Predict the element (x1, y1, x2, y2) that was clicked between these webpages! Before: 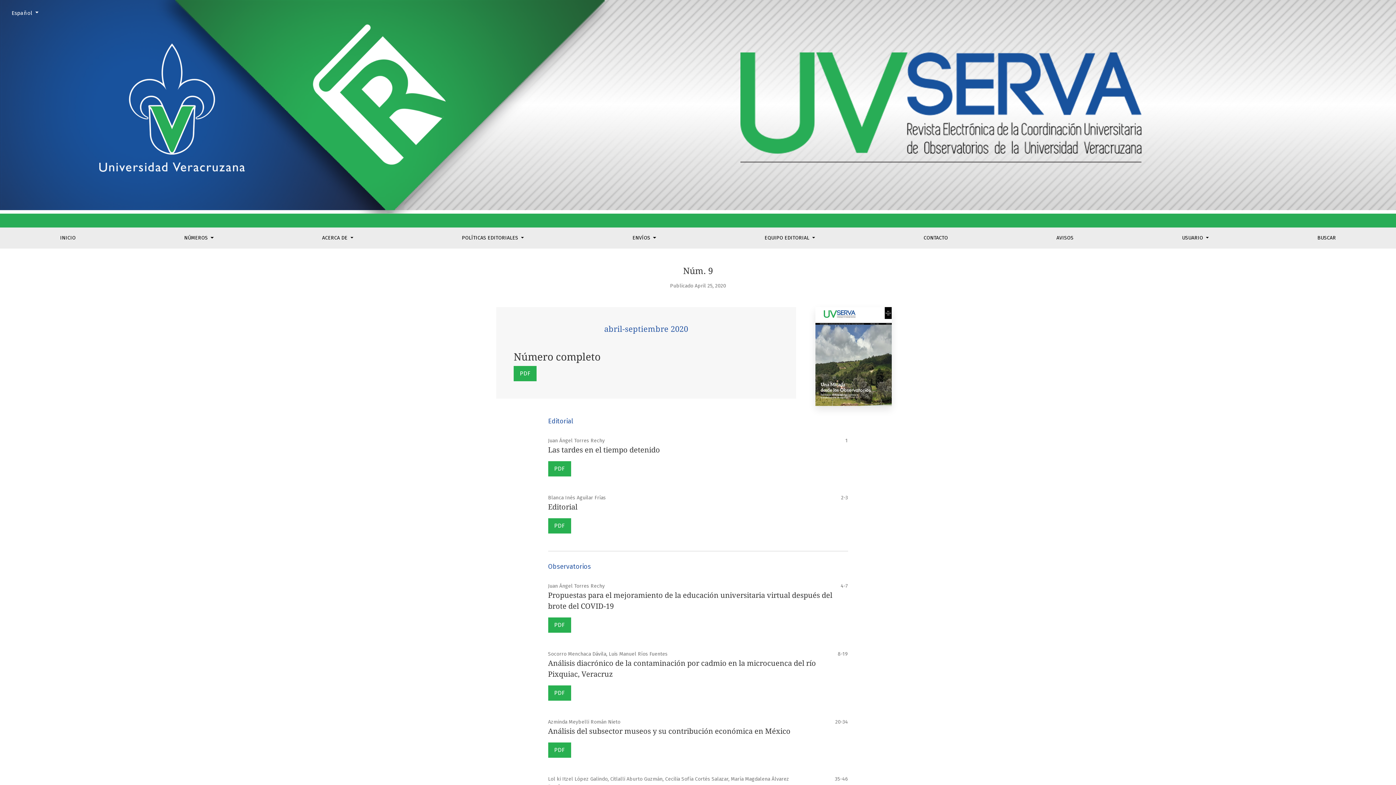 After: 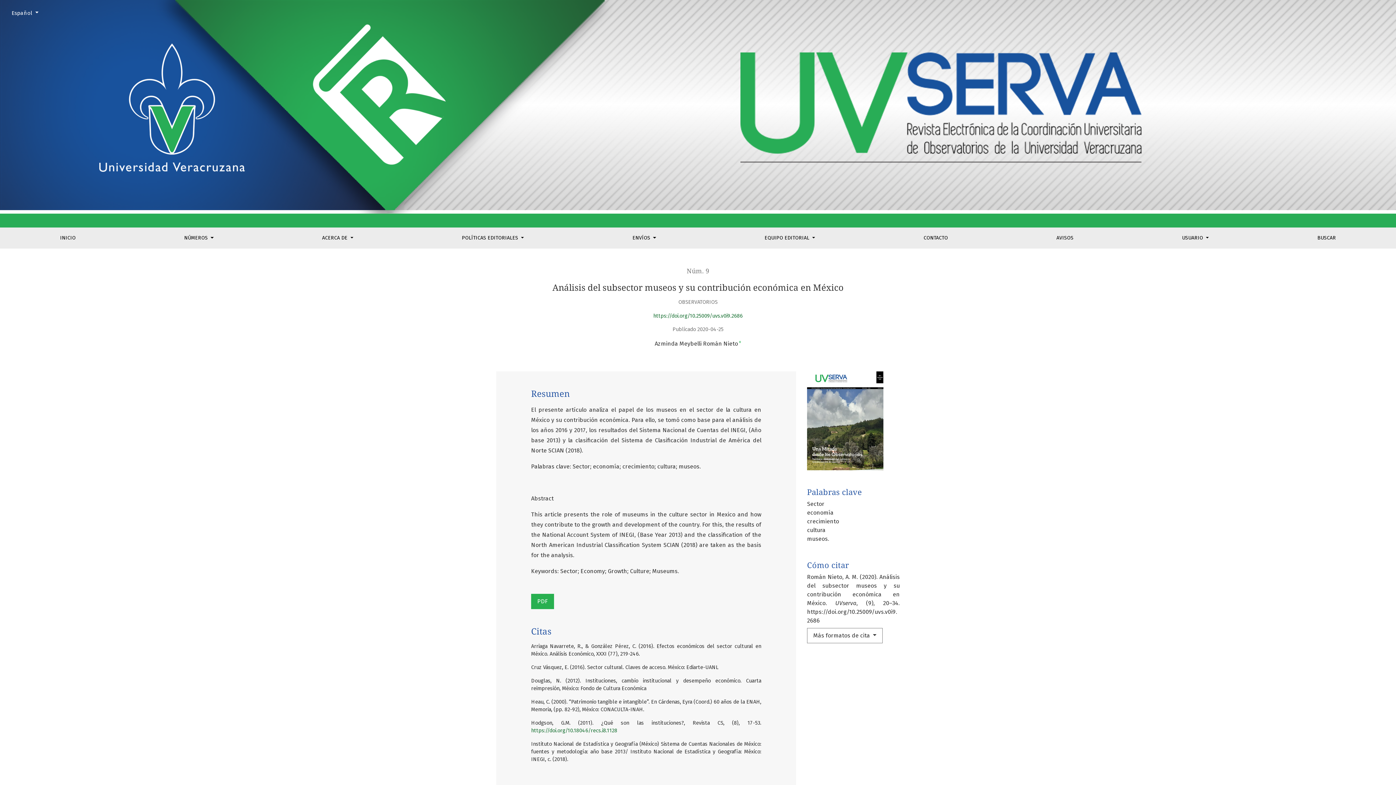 Action: label: Análisis del subsector museos y su contribución económica en México bbox: (548, 727, 790, 735)